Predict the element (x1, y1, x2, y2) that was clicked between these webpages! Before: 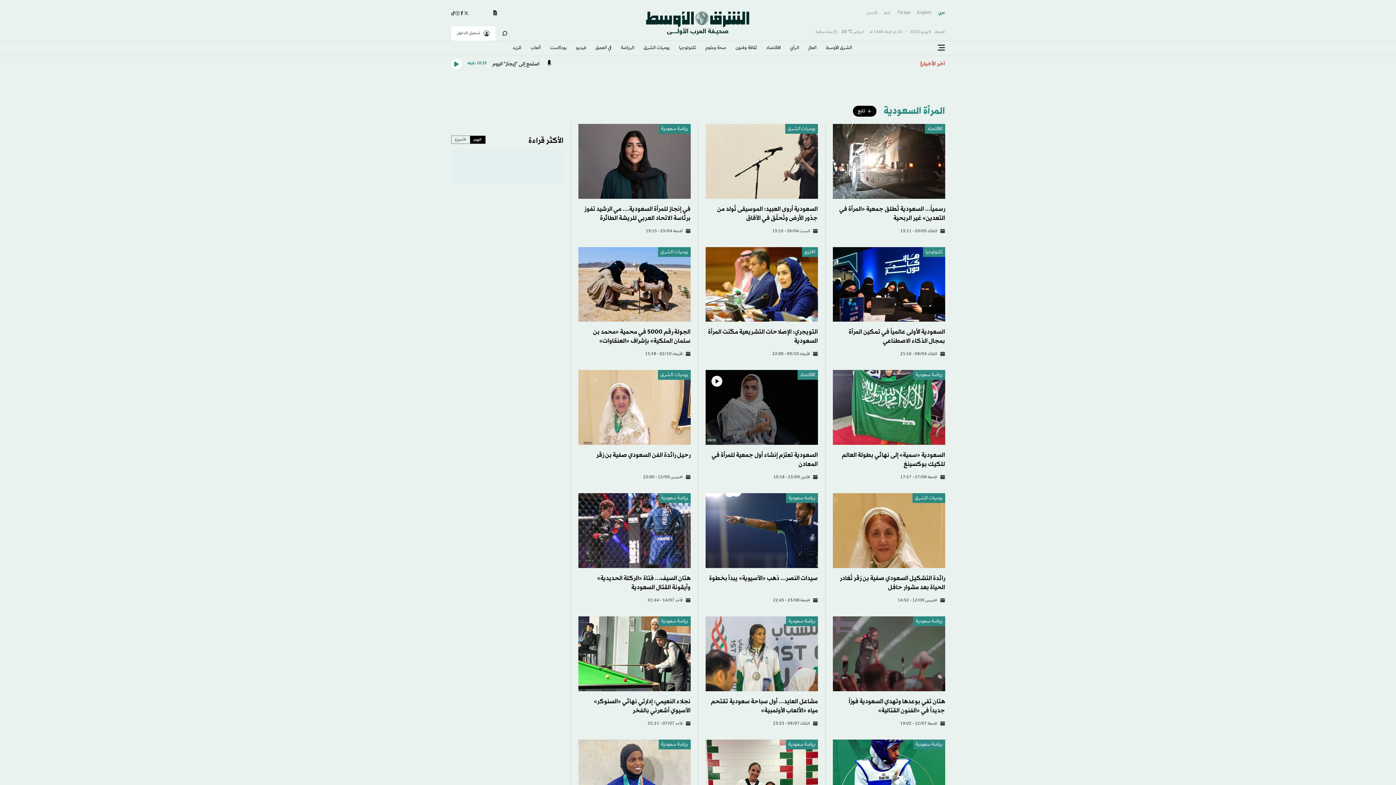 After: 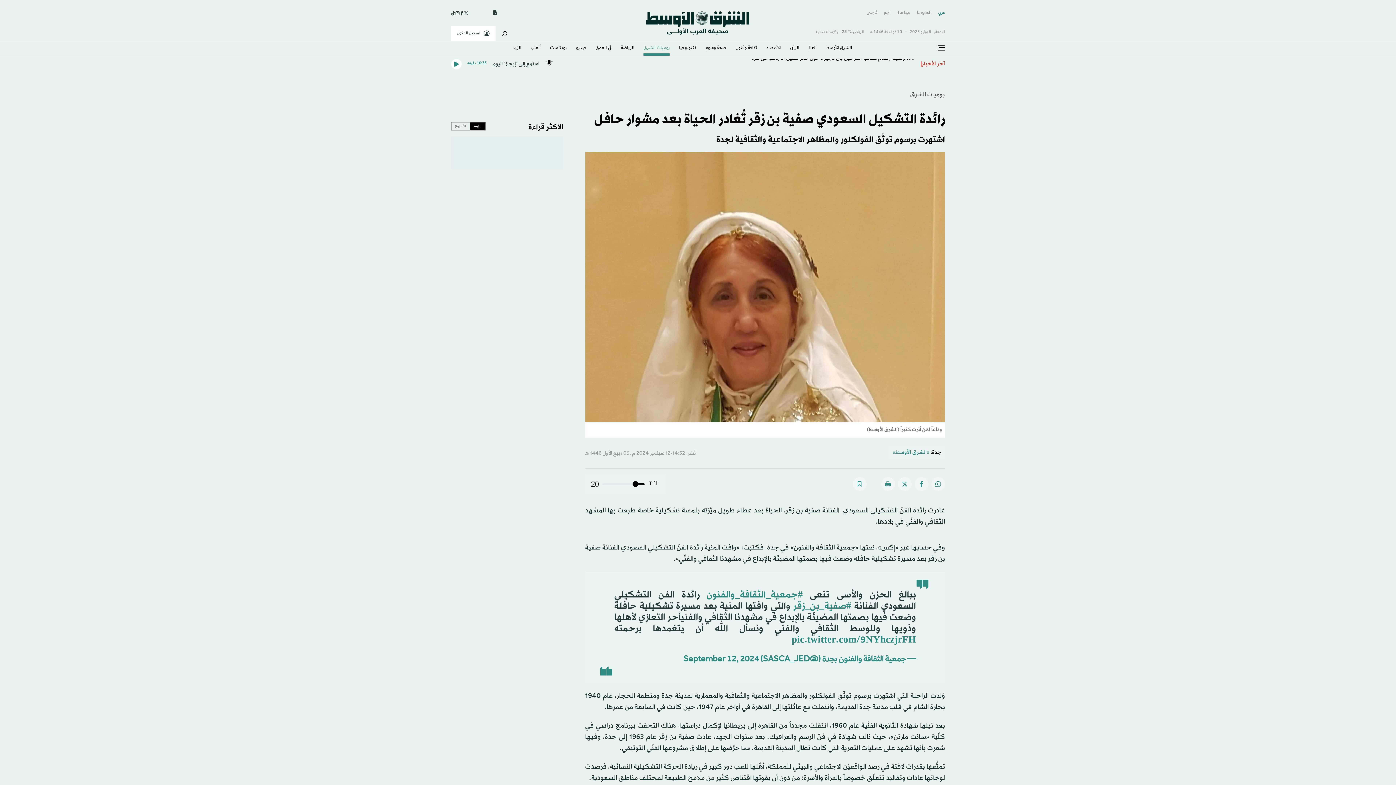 Action: bbox: (832, 527, 945, 534)